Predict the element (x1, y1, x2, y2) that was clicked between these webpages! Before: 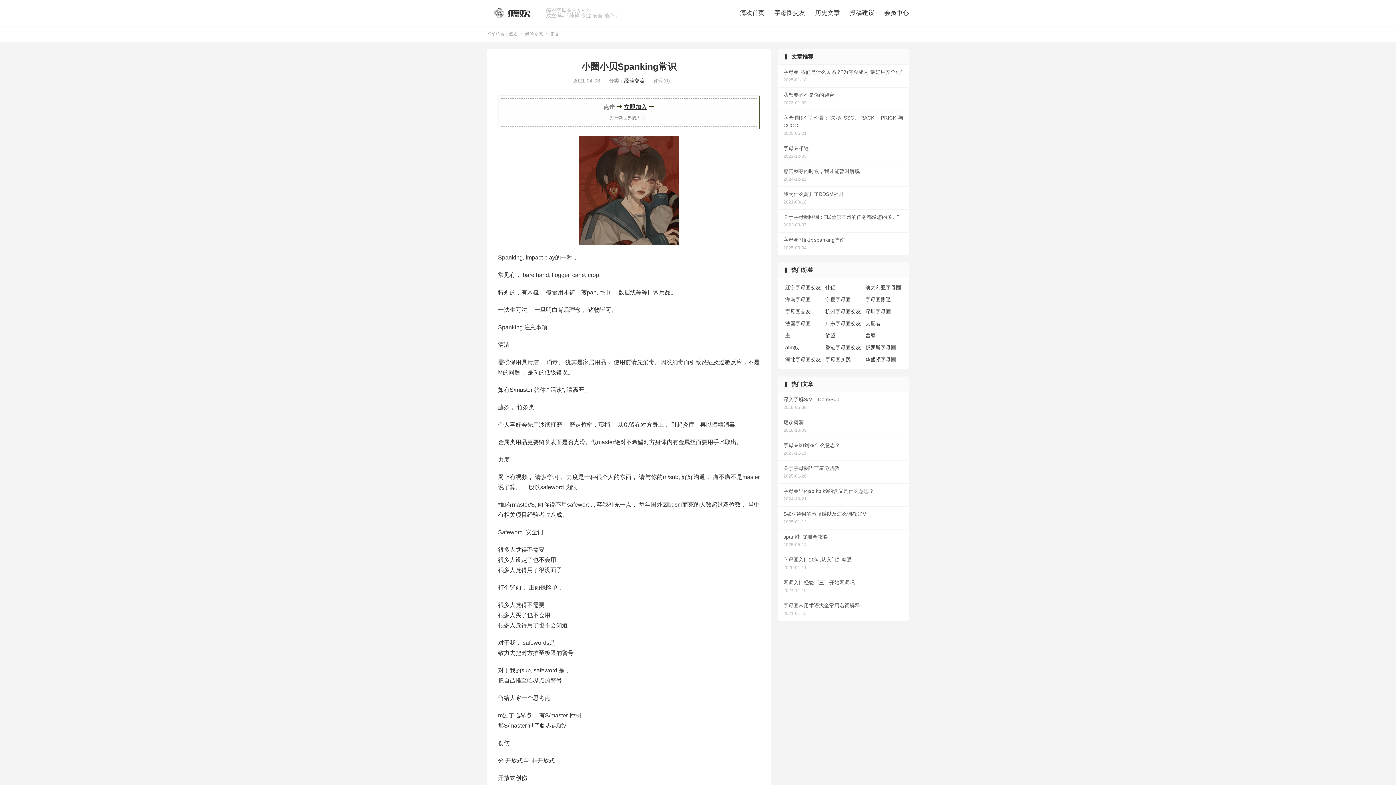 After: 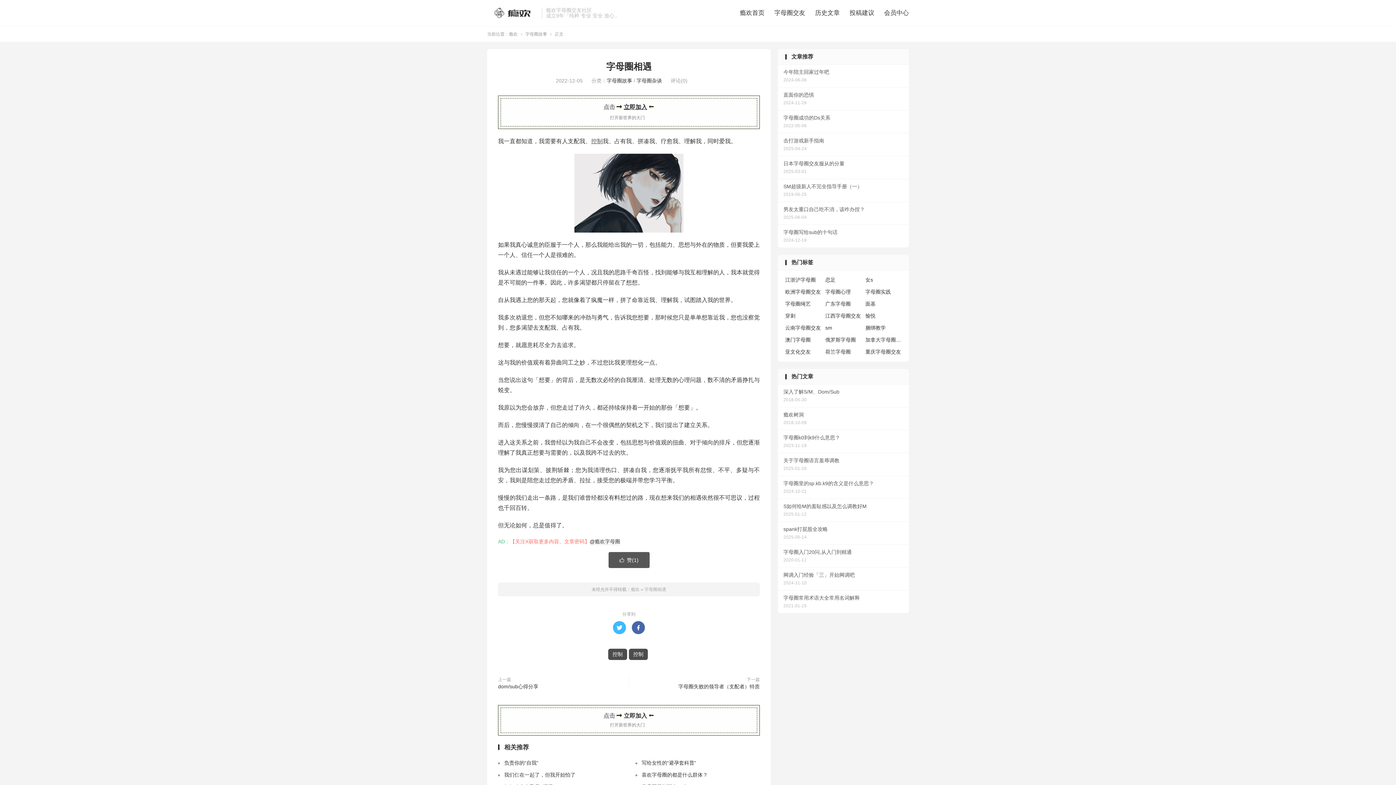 Action: label: 字母圈相遇
2022-12-05 bbox: (778, 141, 909, 163)